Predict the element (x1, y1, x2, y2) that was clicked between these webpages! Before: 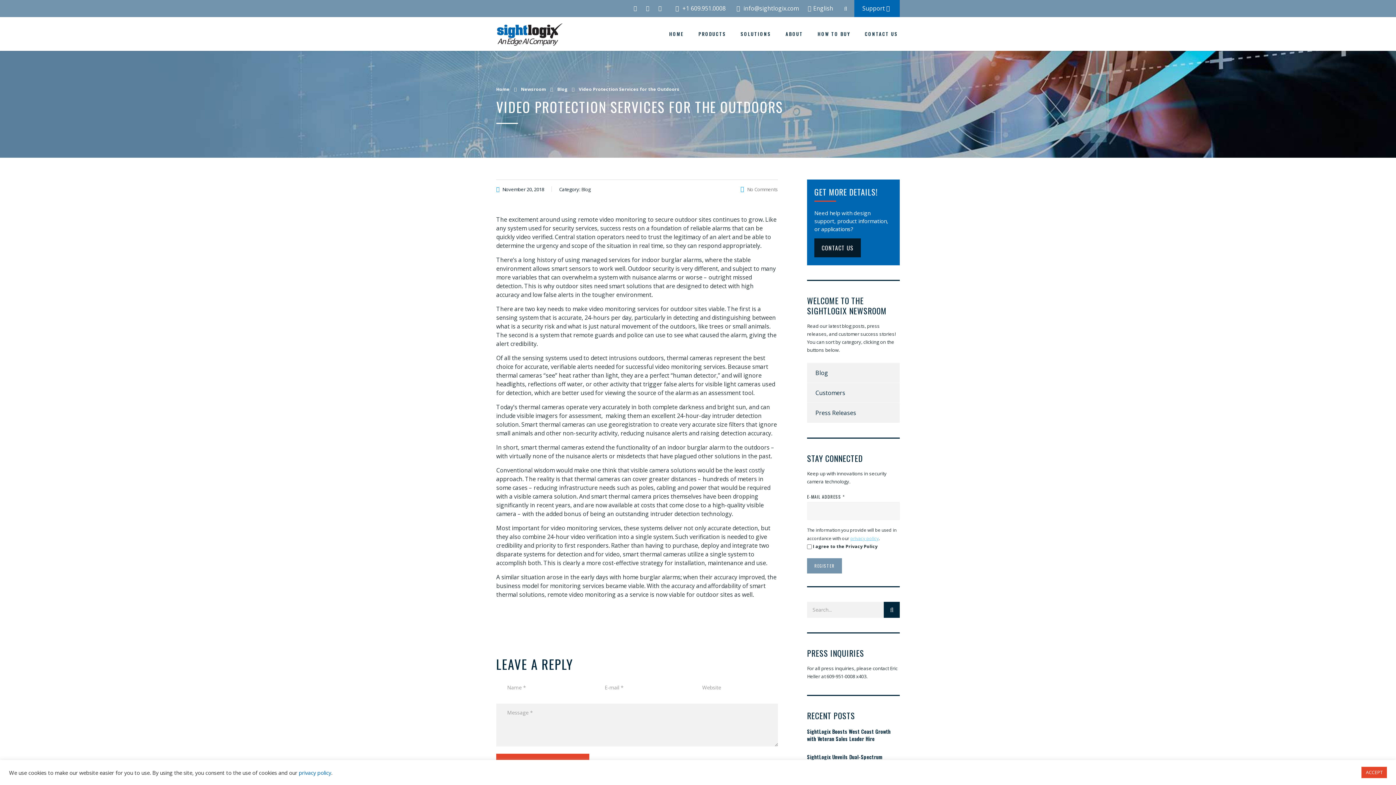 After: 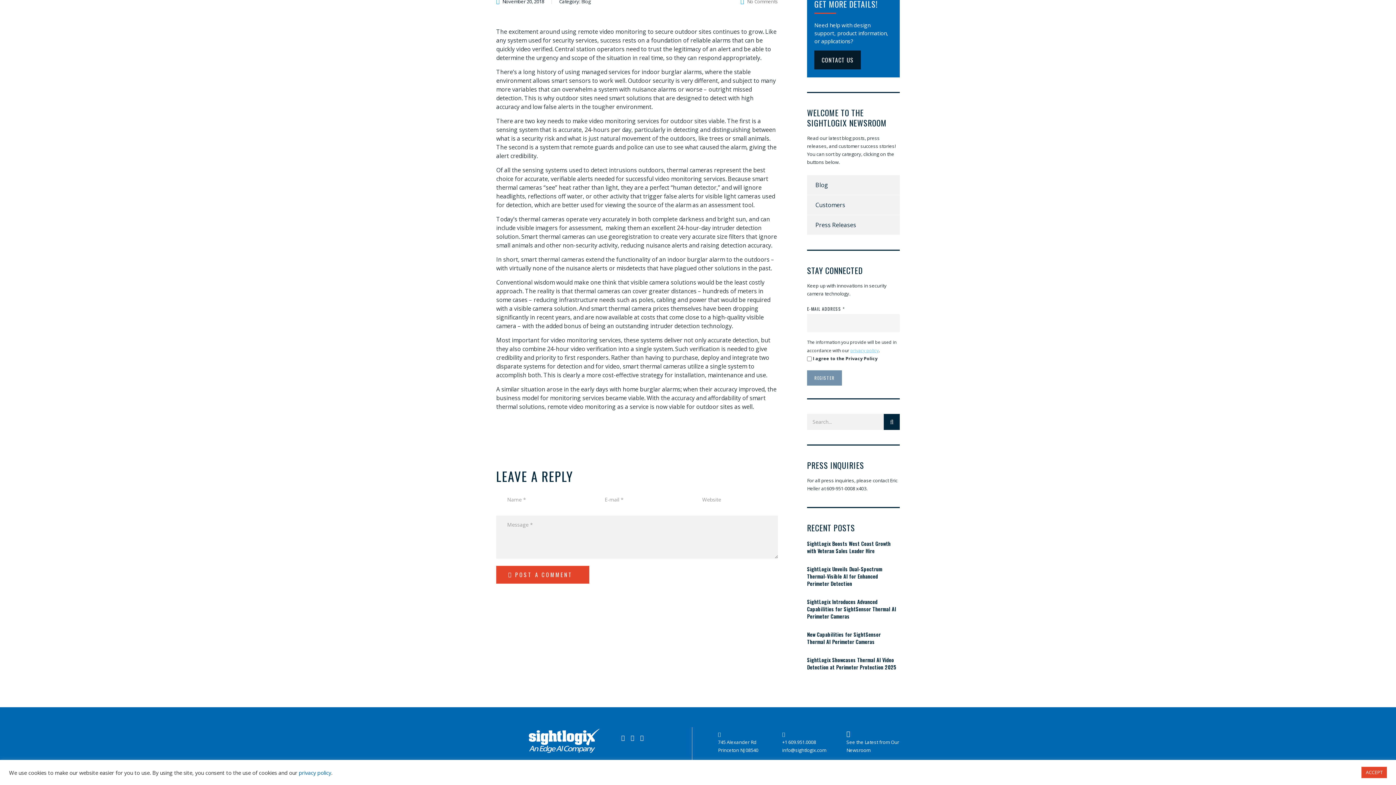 Action: bbox: (740, 186, 778, 192) label: No Comments